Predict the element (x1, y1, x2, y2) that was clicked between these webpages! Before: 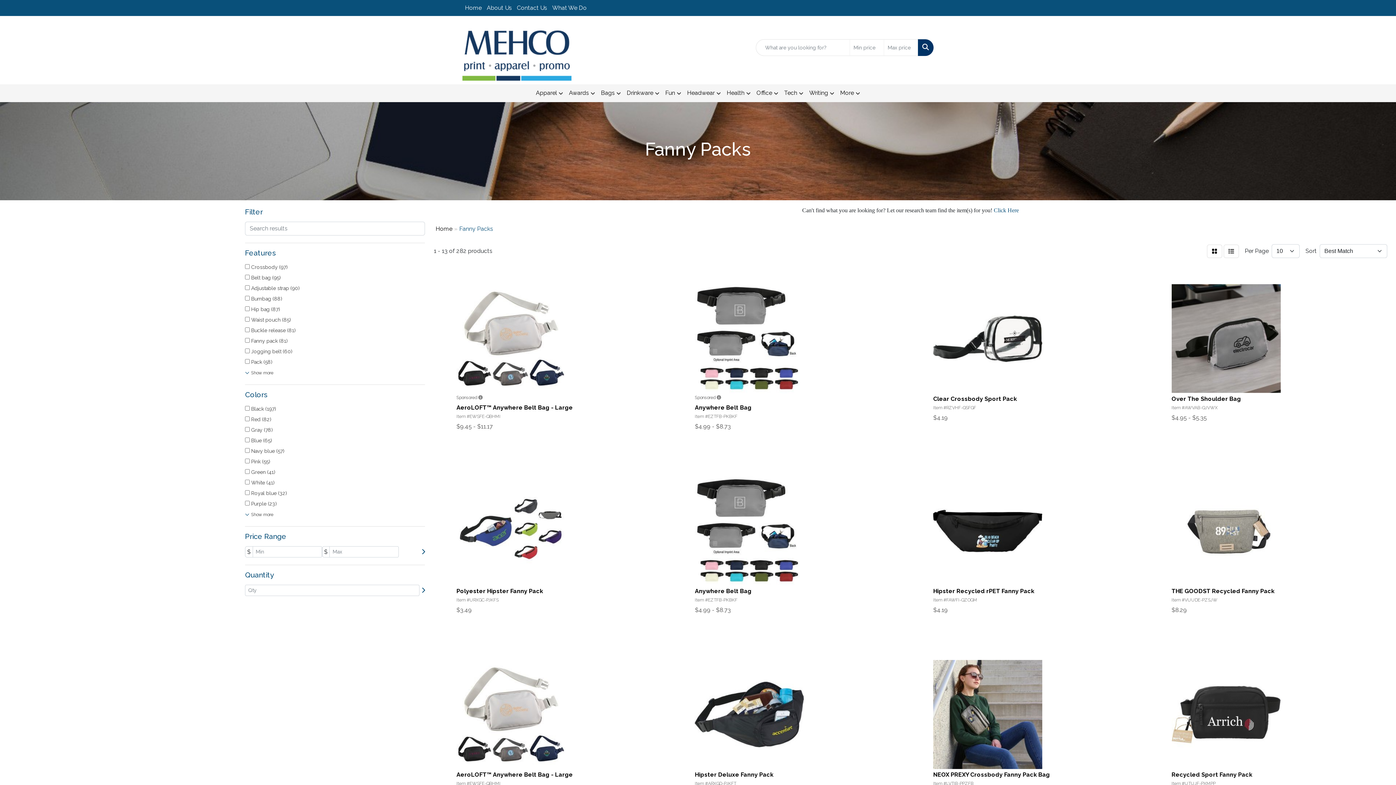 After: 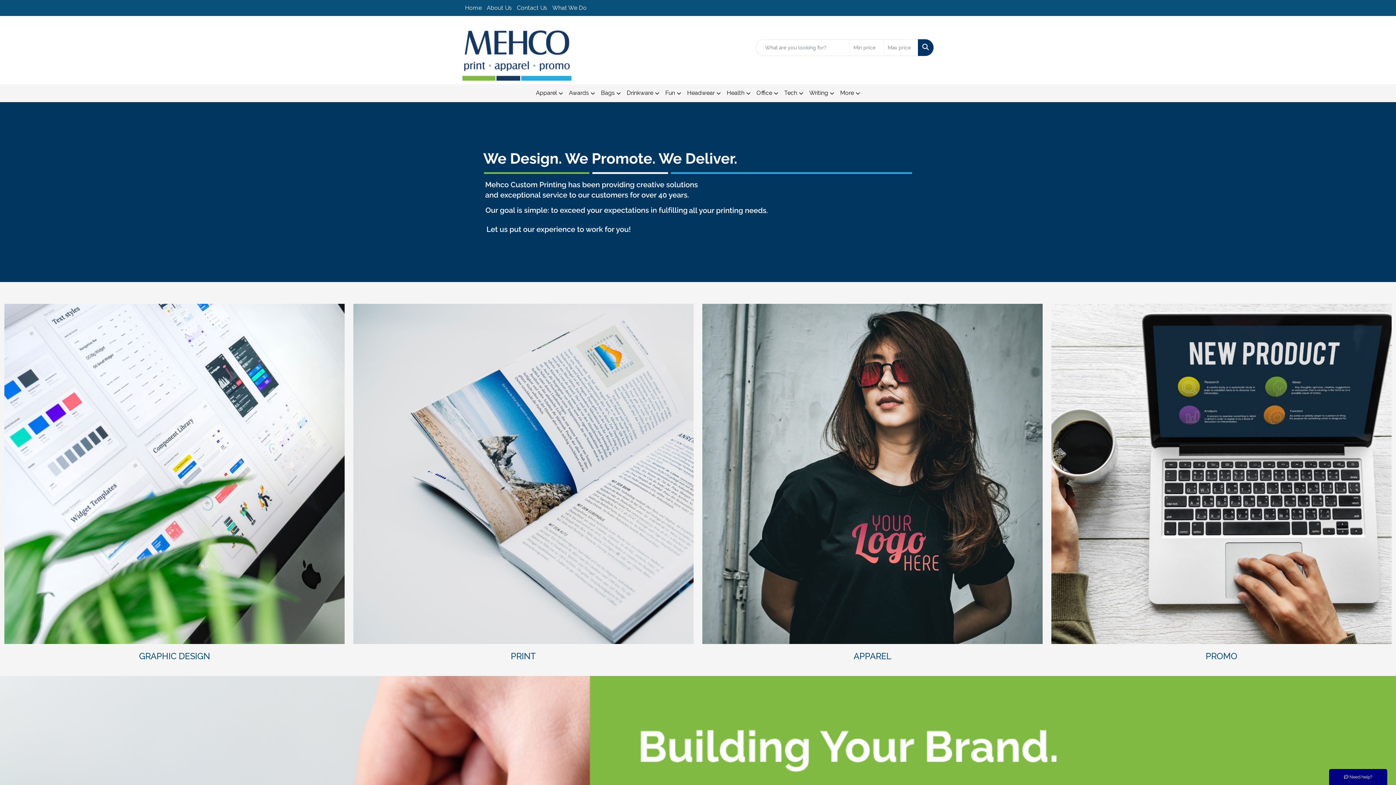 Action: bbox: (462, 30, 613, 80)